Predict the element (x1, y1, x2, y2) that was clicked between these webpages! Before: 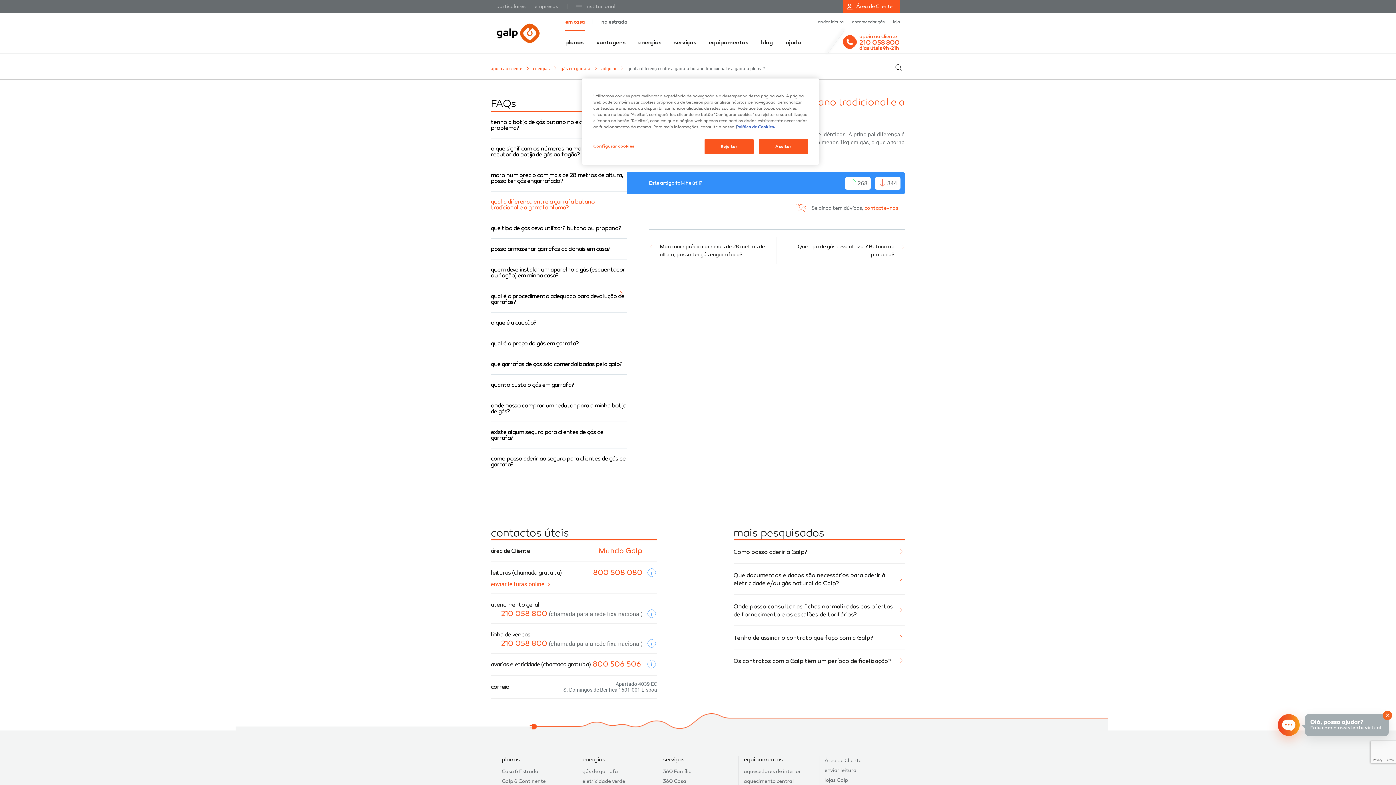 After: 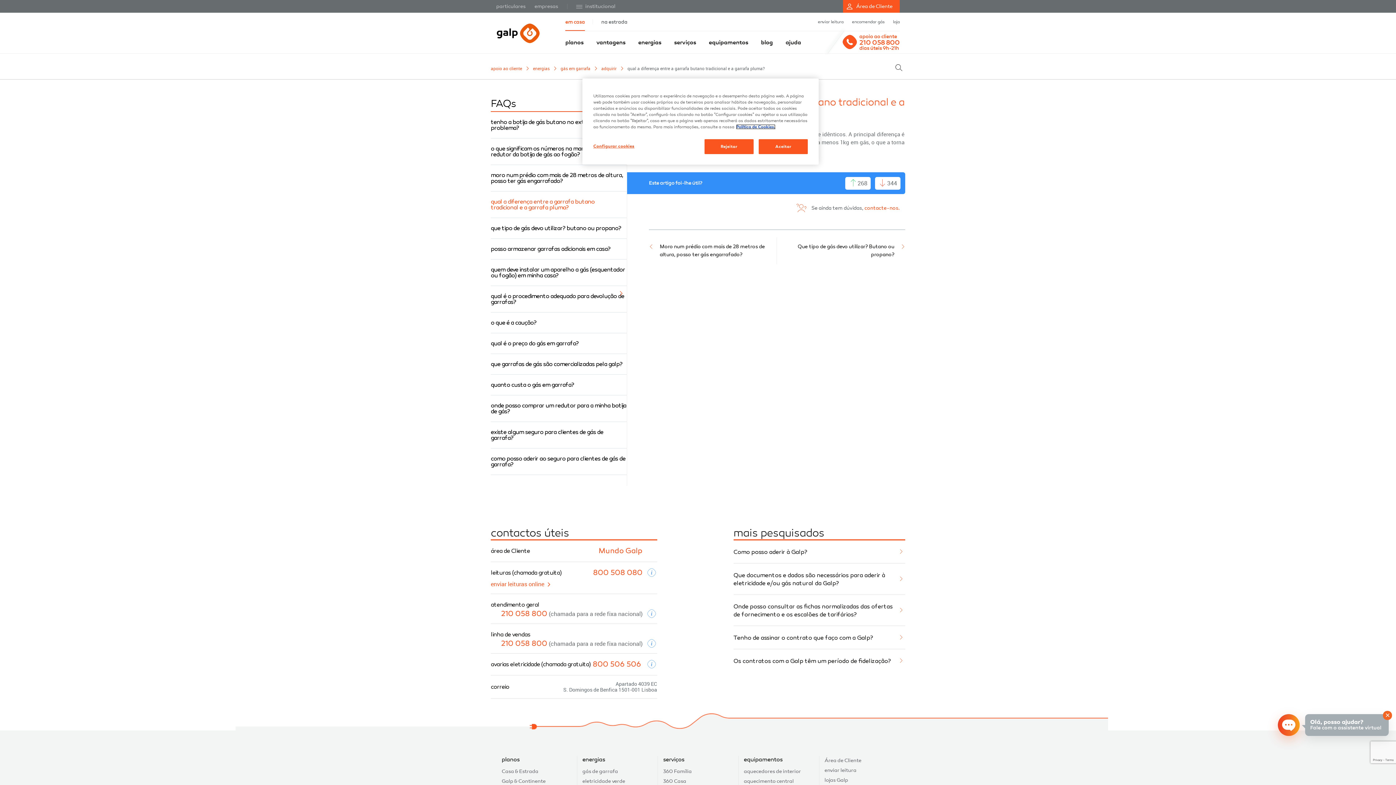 Action: bbox: (663, 756, 733, 763) label: serviços